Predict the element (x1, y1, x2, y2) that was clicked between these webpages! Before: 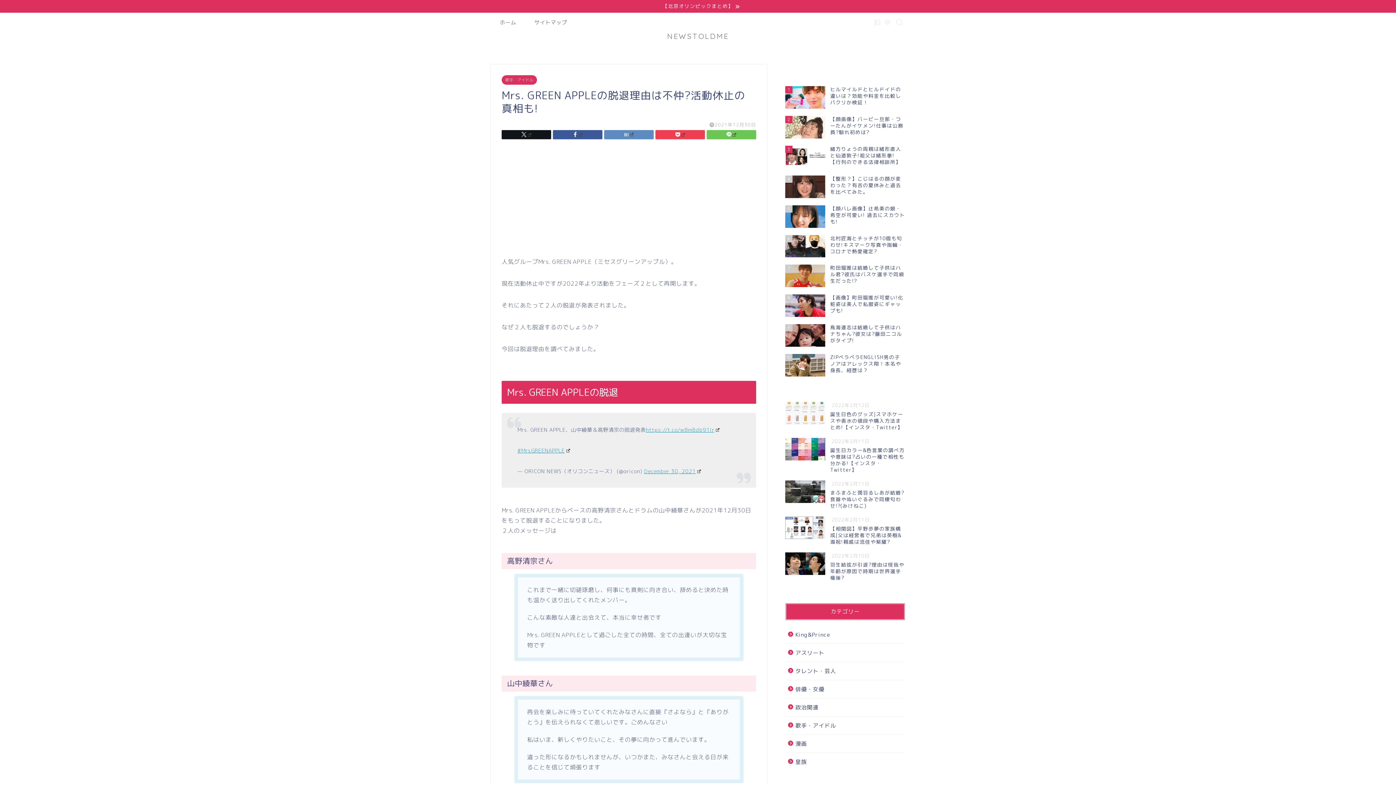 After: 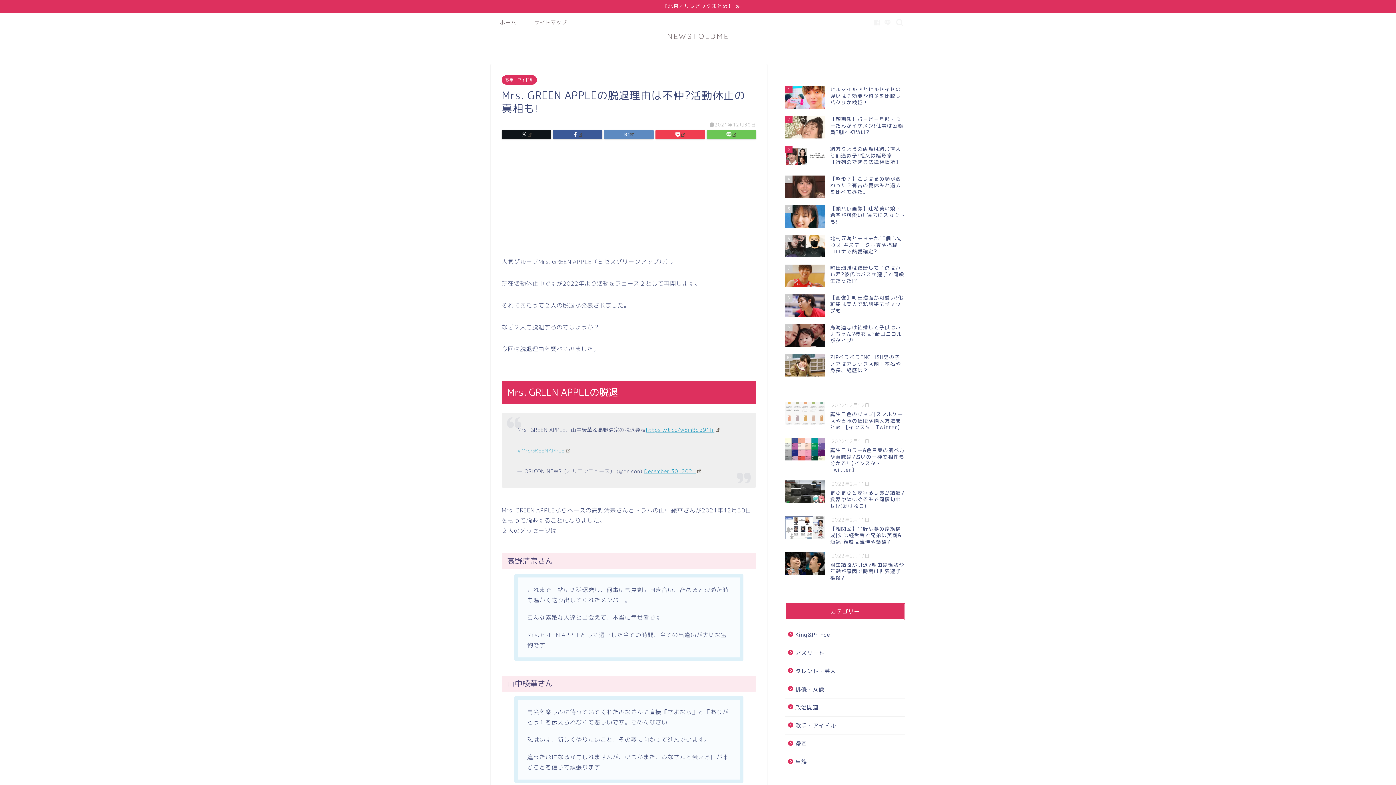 Action: bbox: (517, 447, 570, 454) label: #MrsGREENAPPLE